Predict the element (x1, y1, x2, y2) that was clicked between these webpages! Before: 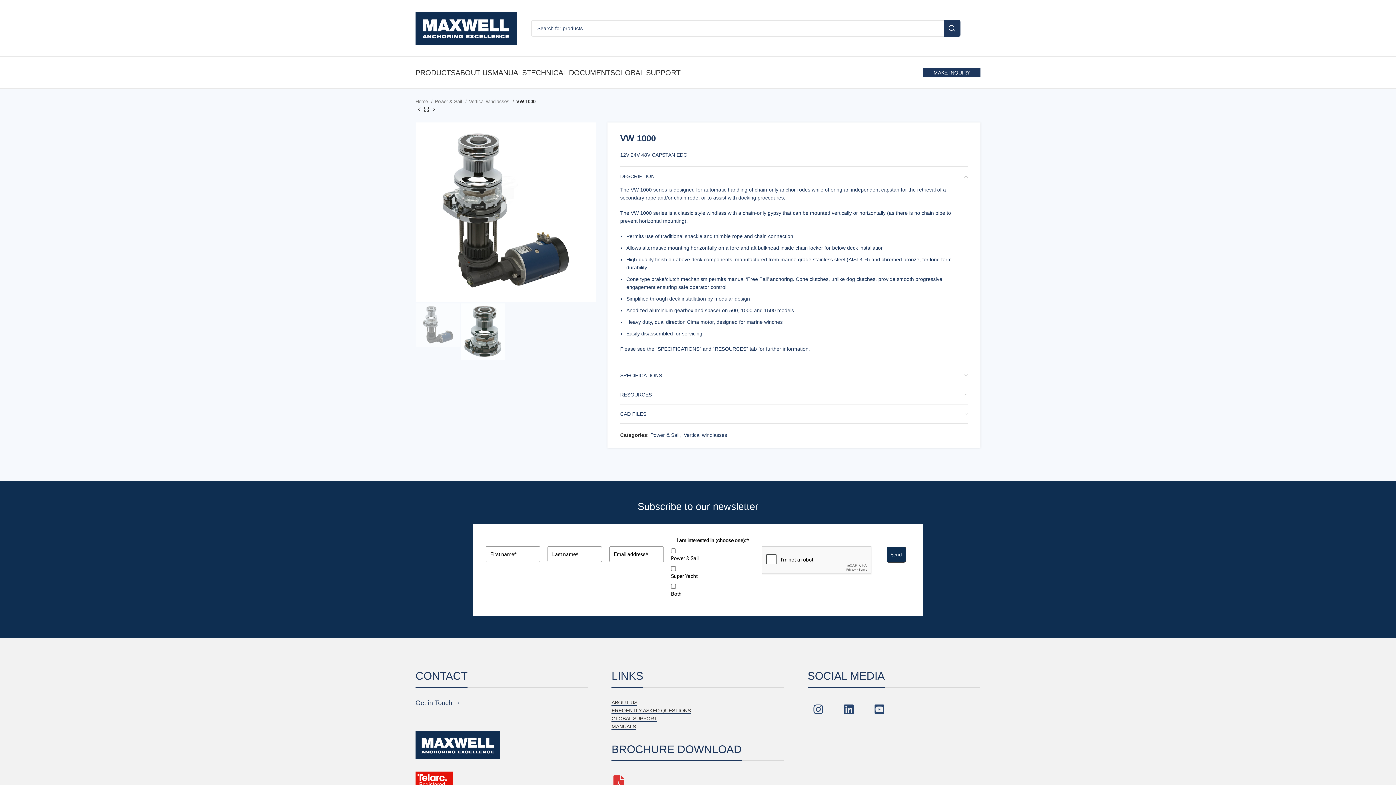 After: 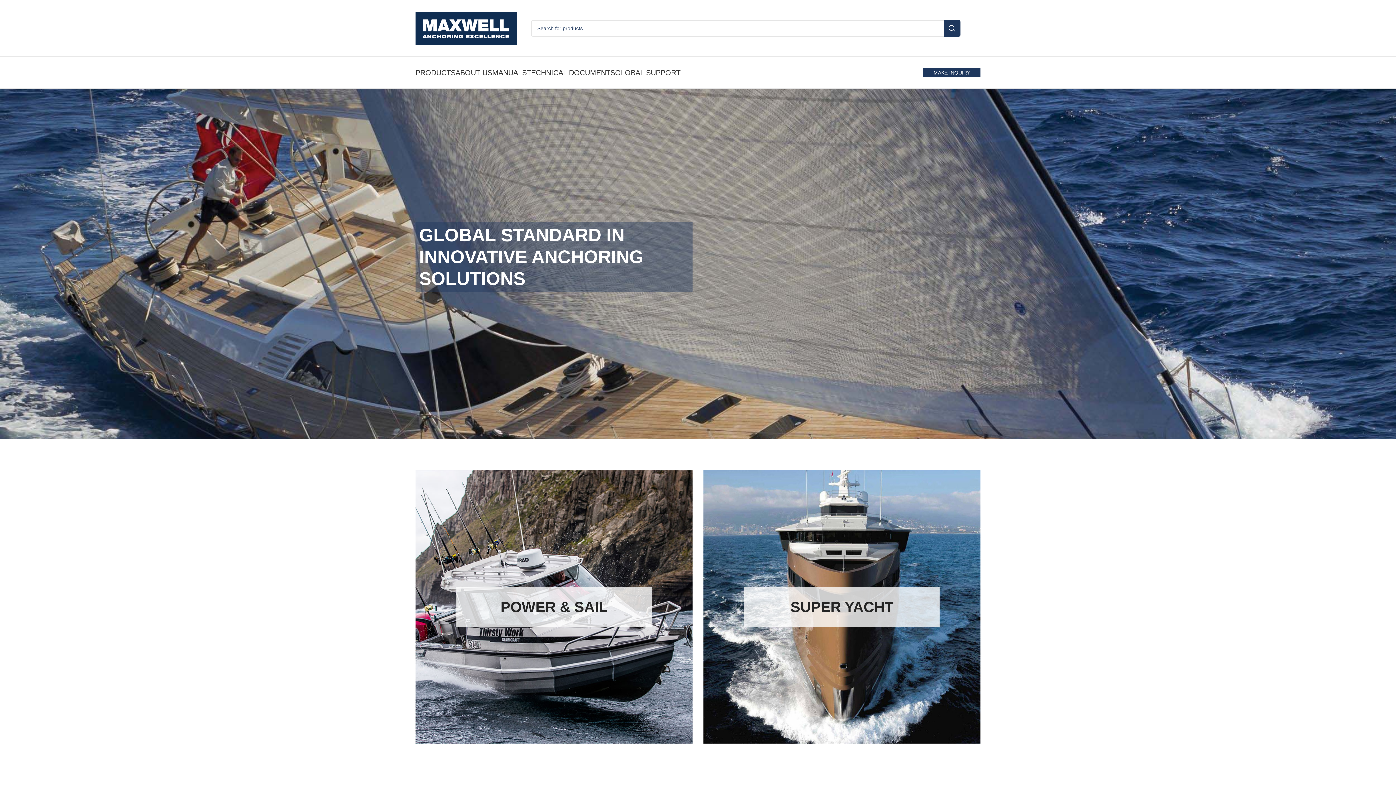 Action: bbox: (415, 24, 516, 30)